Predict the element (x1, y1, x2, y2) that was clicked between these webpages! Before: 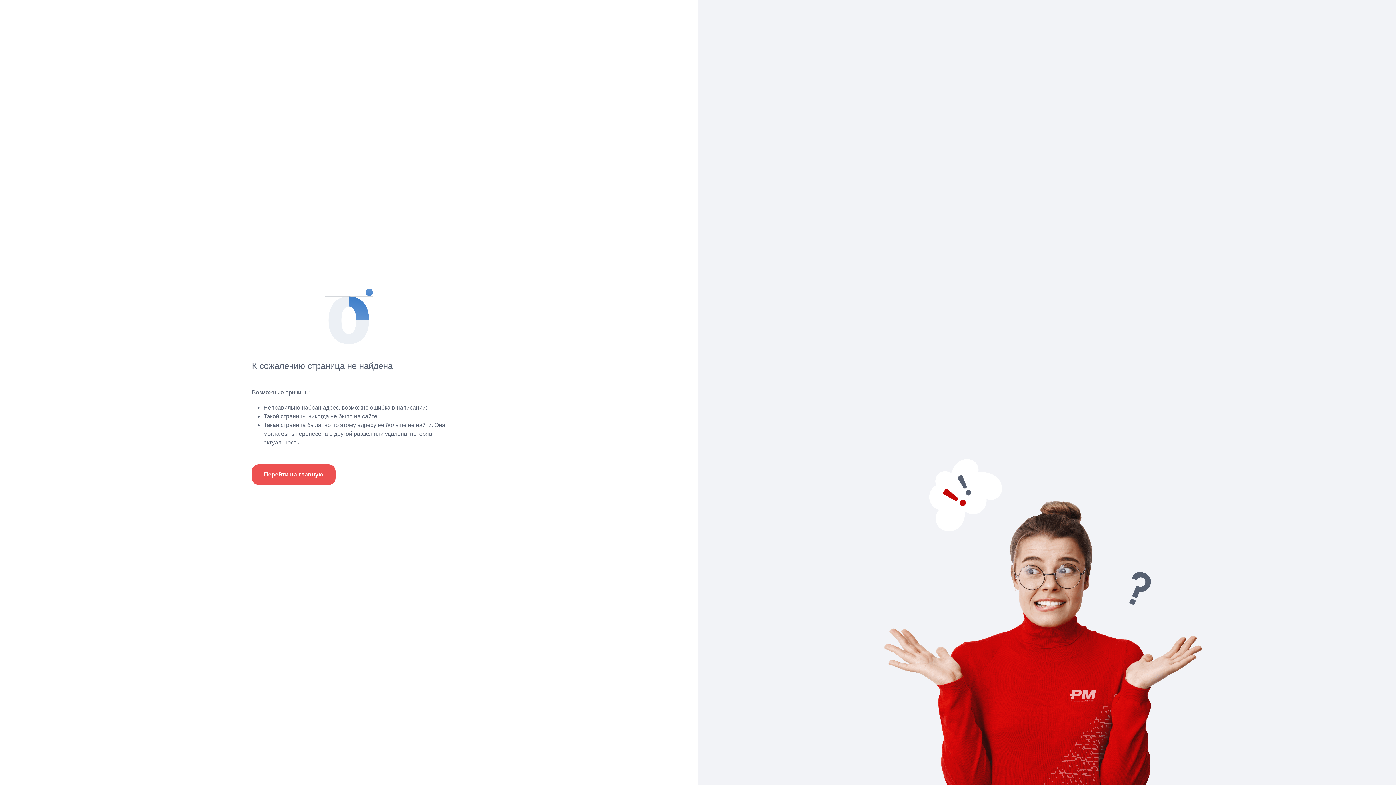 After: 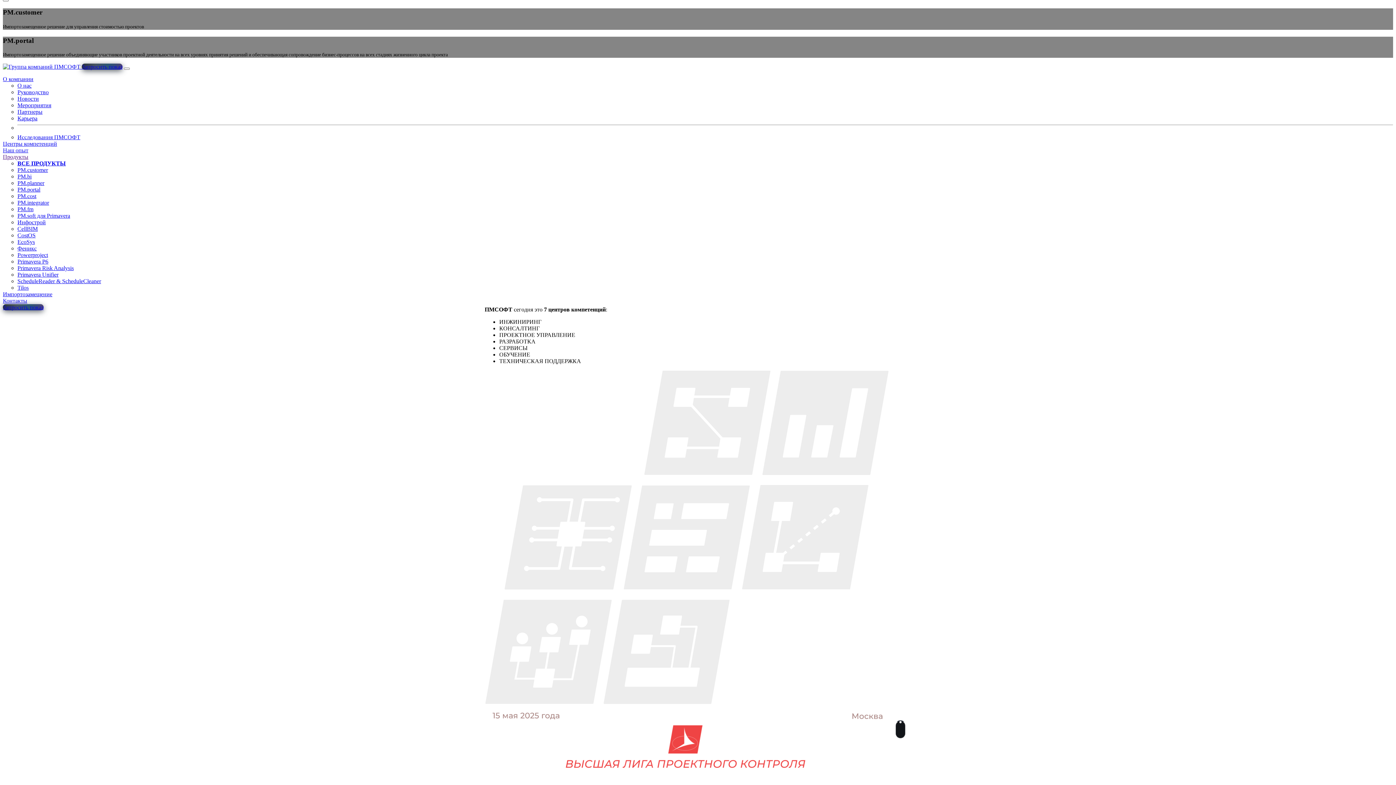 Action: bbox: (252, 464, 335, 485) label: Перейти на главную